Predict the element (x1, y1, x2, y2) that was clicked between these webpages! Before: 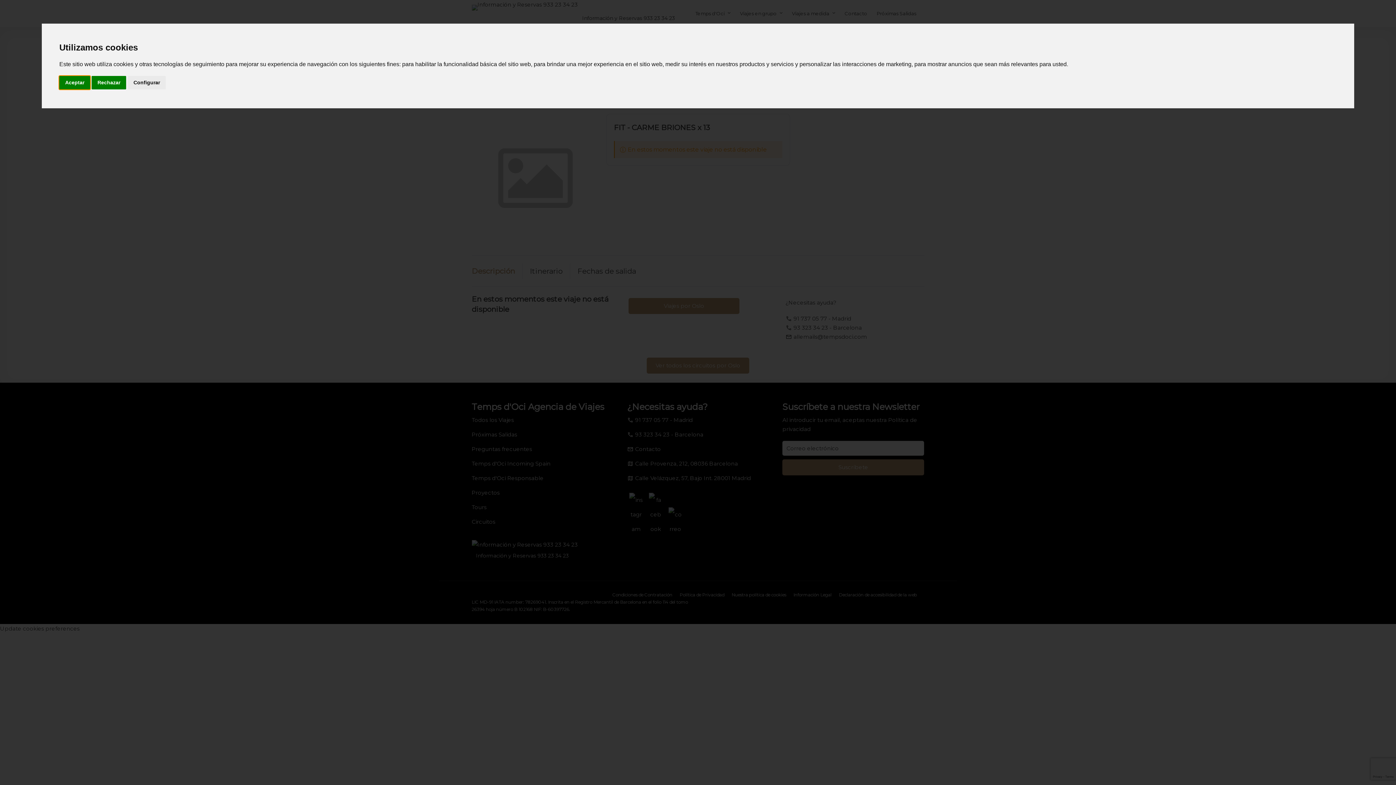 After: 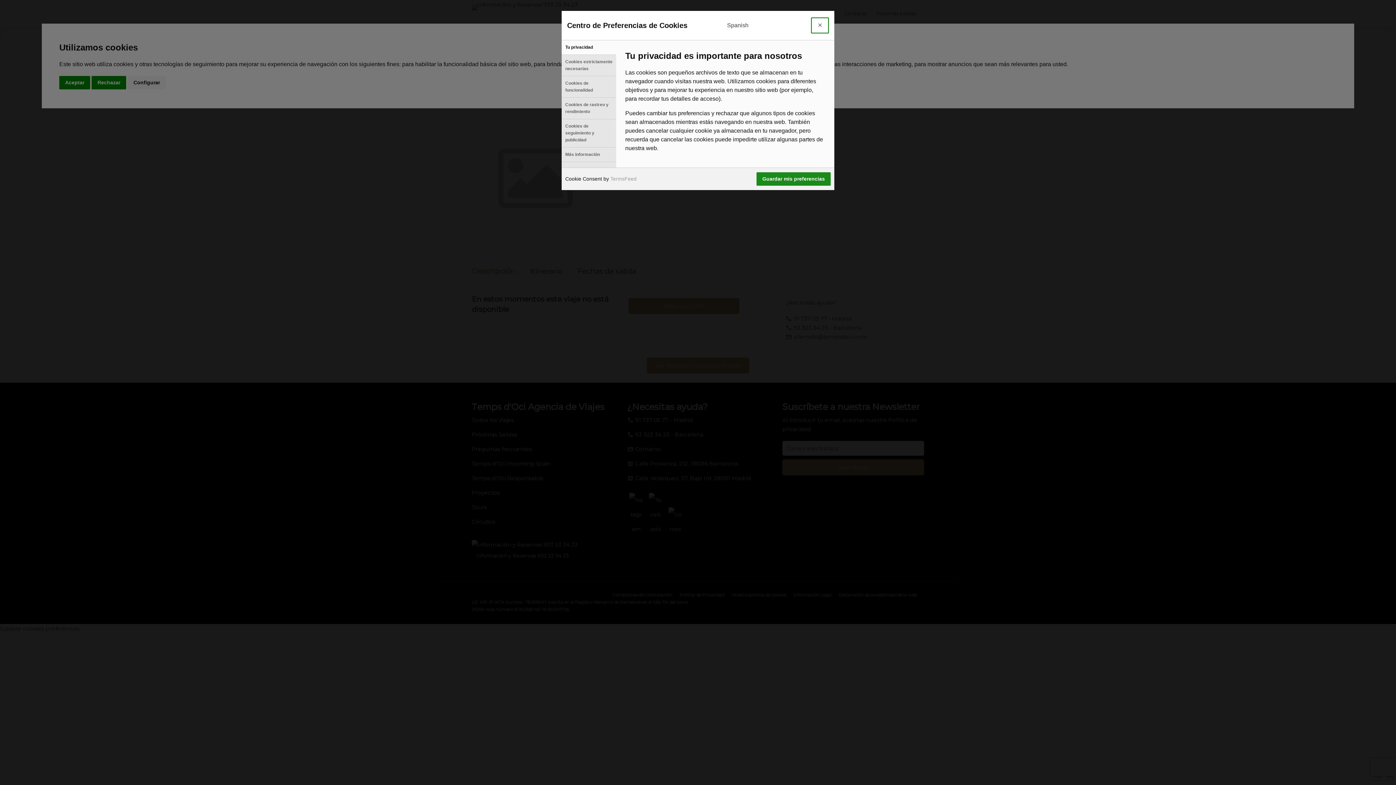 Action: bbox: (127, 75, 165, 89) label: Configurar